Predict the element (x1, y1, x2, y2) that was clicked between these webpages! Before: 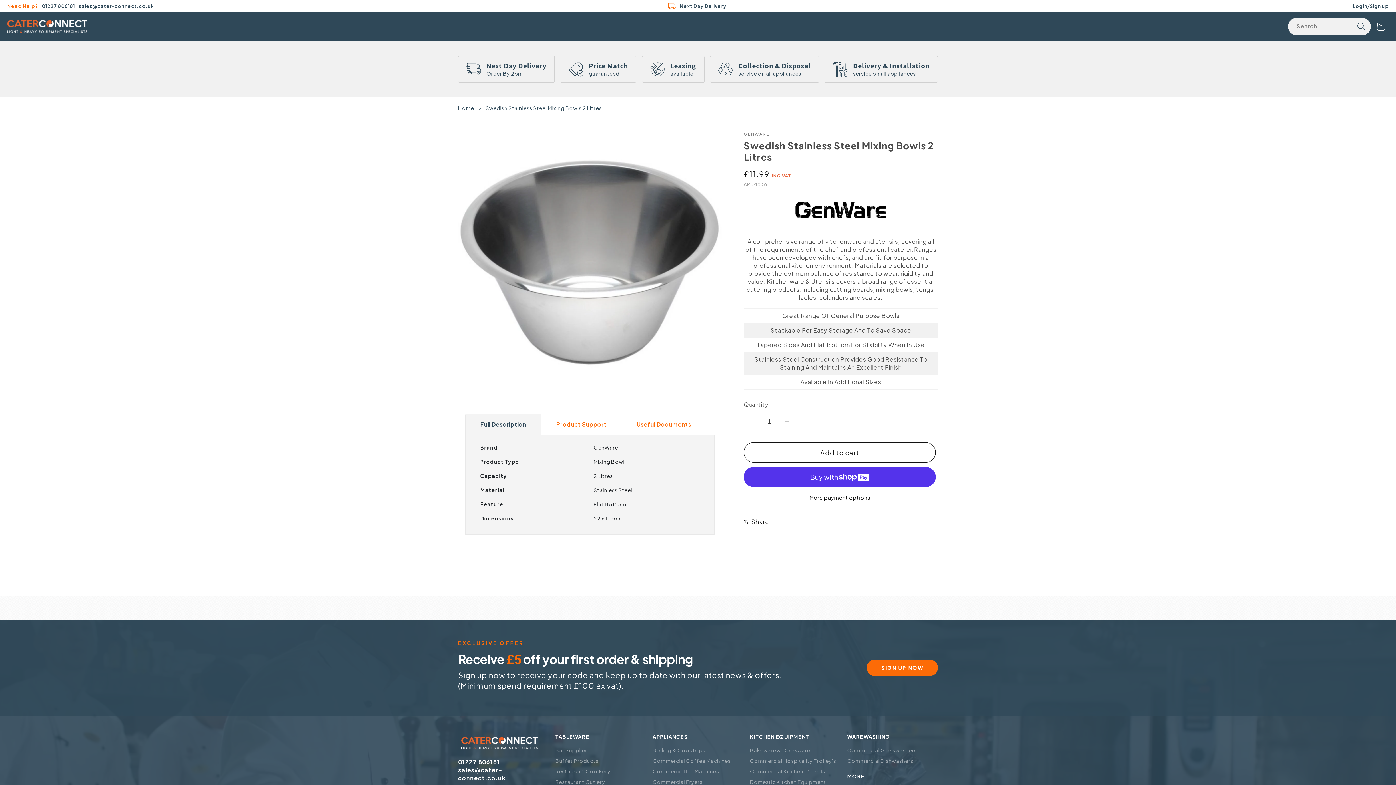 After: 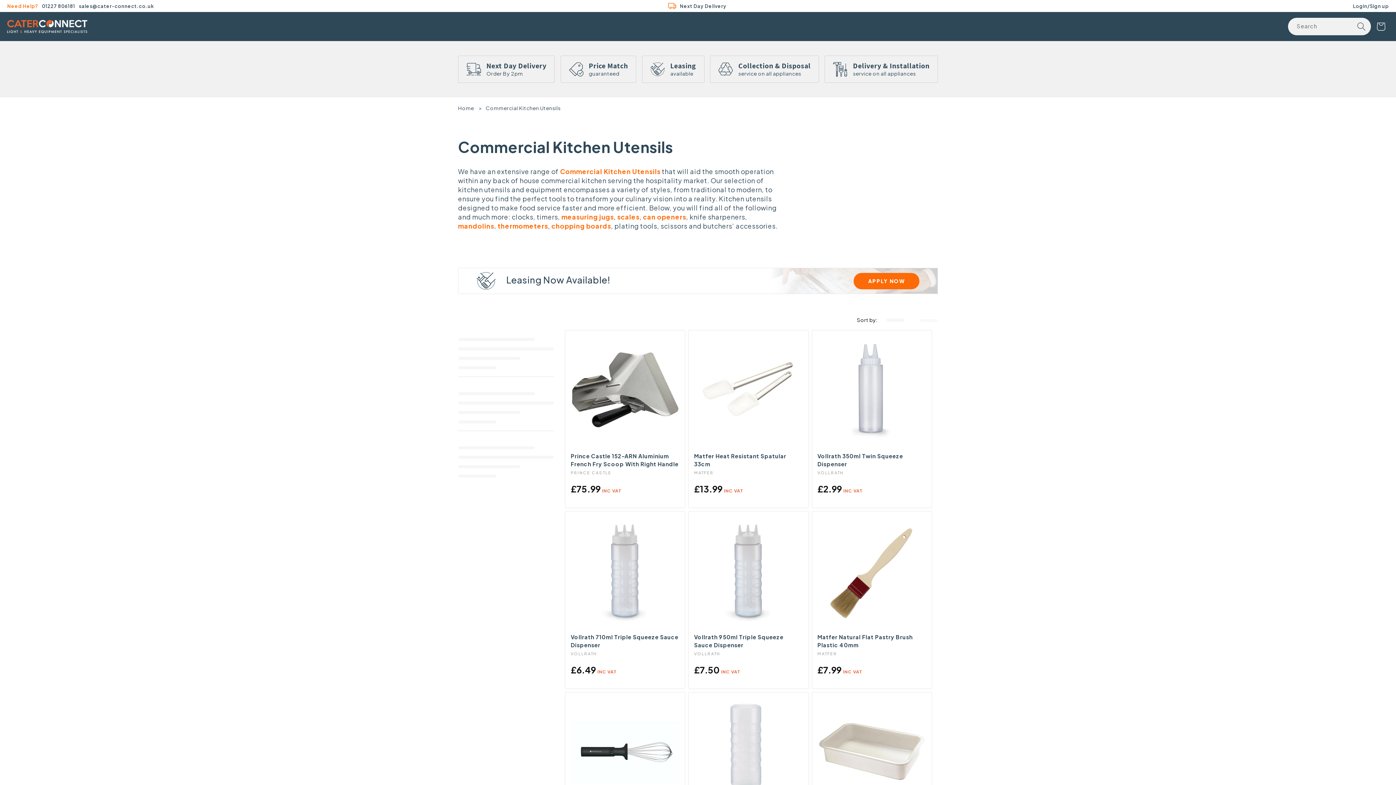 Action: bbox: (750, 766, 840, 777) label: Commercial Kitchen Utensils